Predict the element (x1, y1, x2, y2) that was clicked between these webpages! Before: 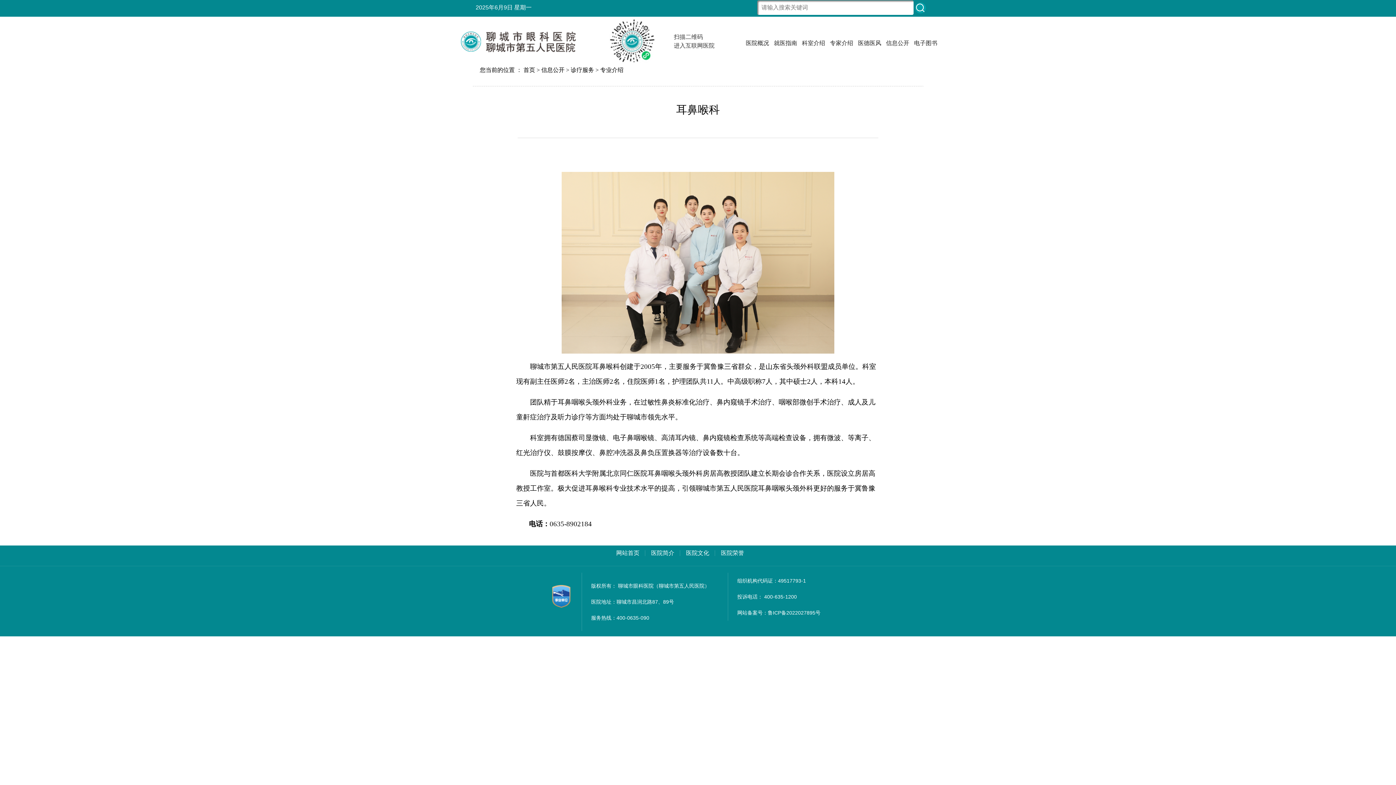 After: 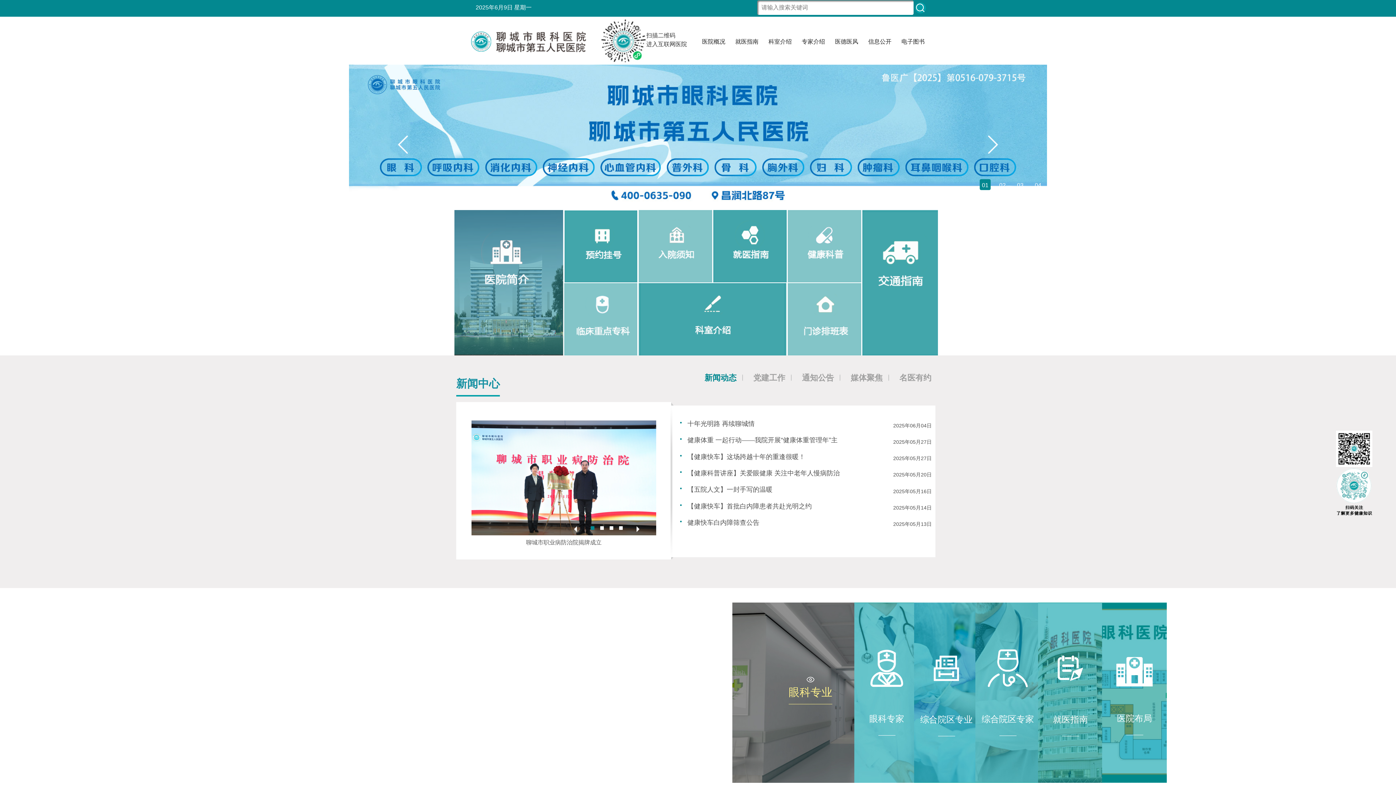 Action: bbox: (456, 47, 580, 53)